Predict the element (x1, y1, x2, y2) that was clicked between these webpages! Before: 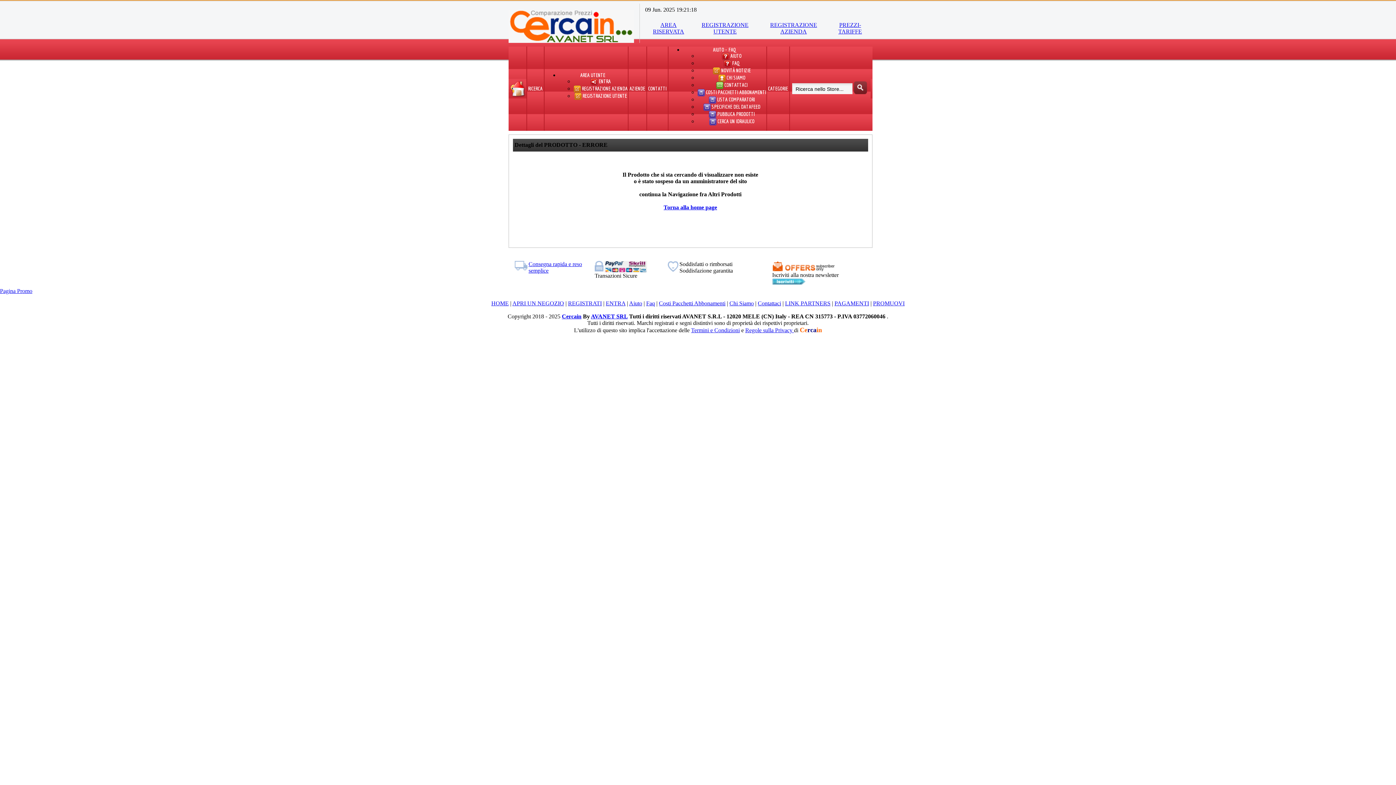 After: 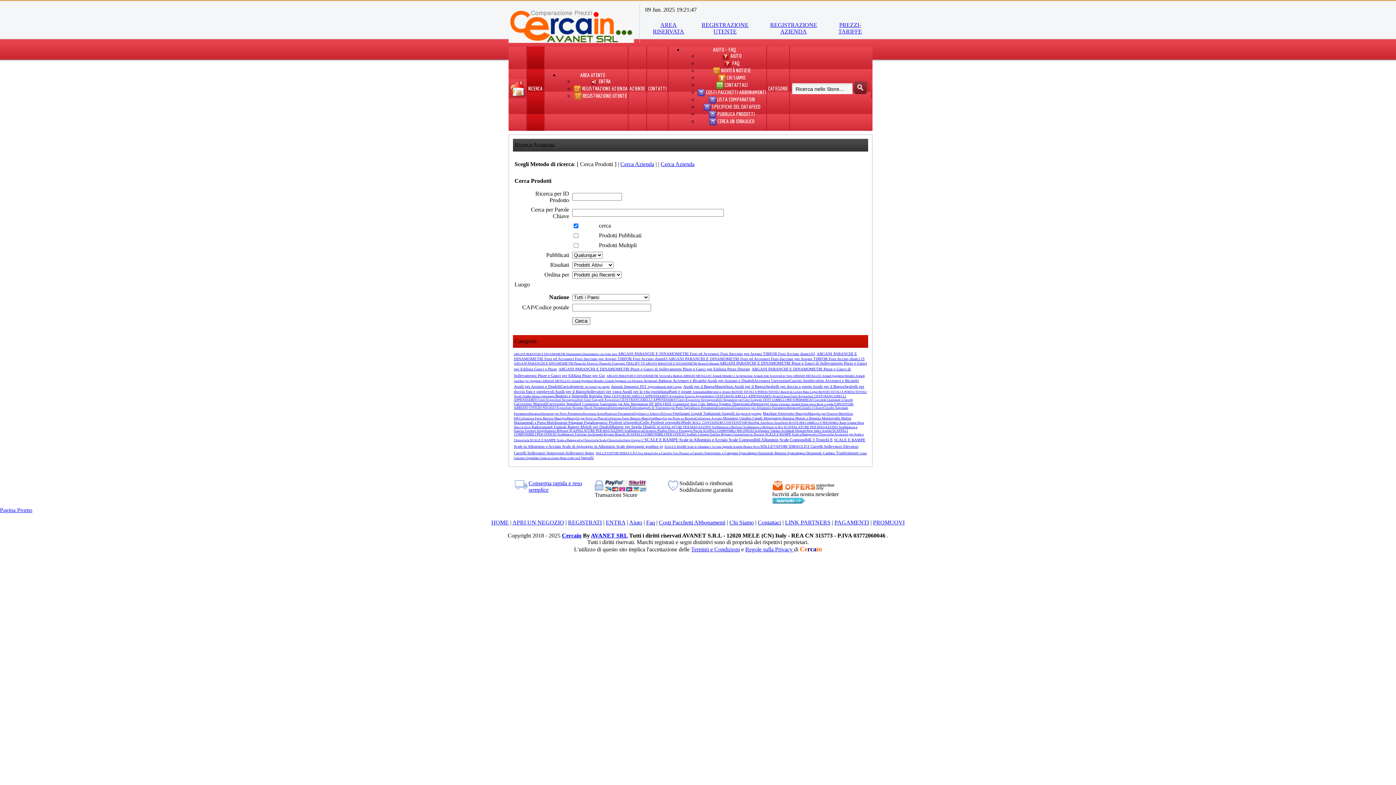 Action: bbox: (528, 85, 542, 91) label: RICERCA